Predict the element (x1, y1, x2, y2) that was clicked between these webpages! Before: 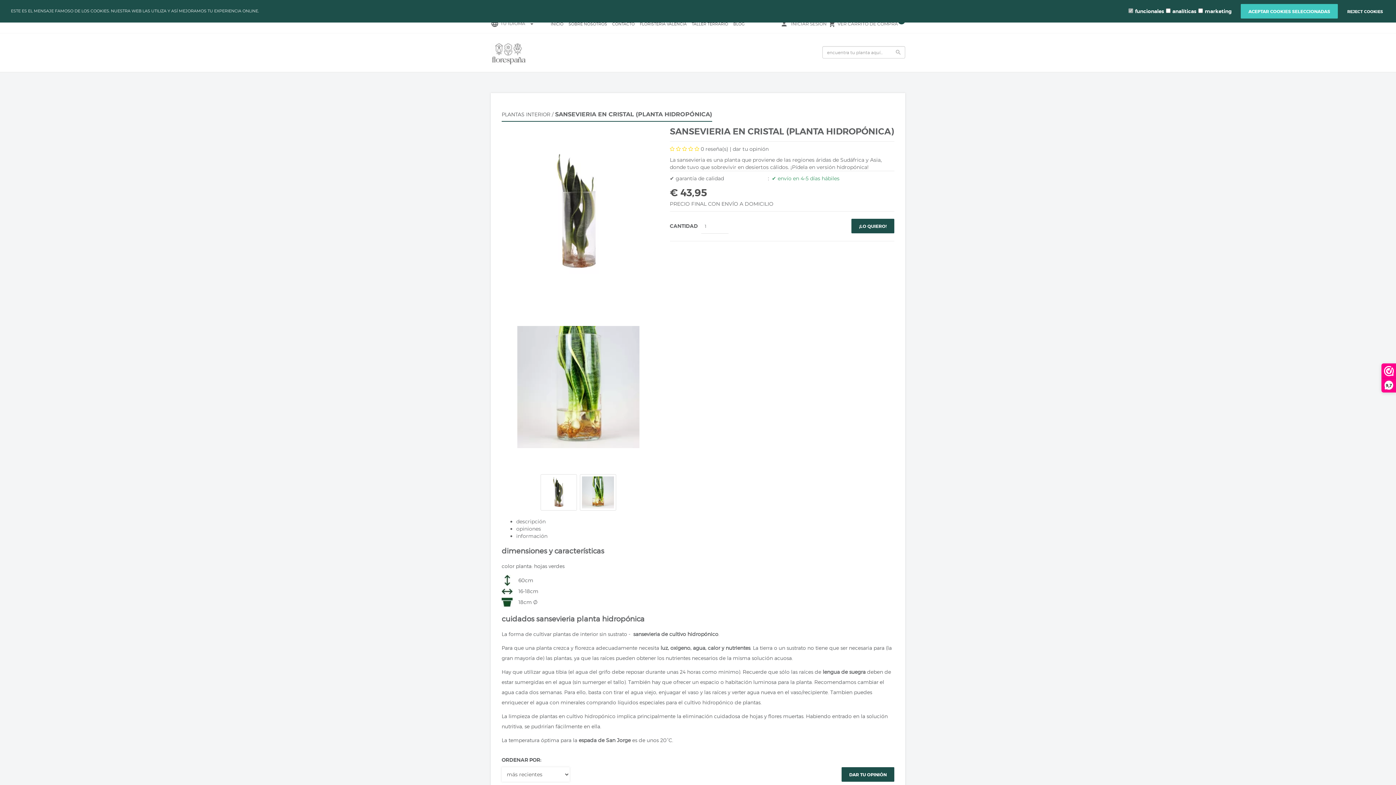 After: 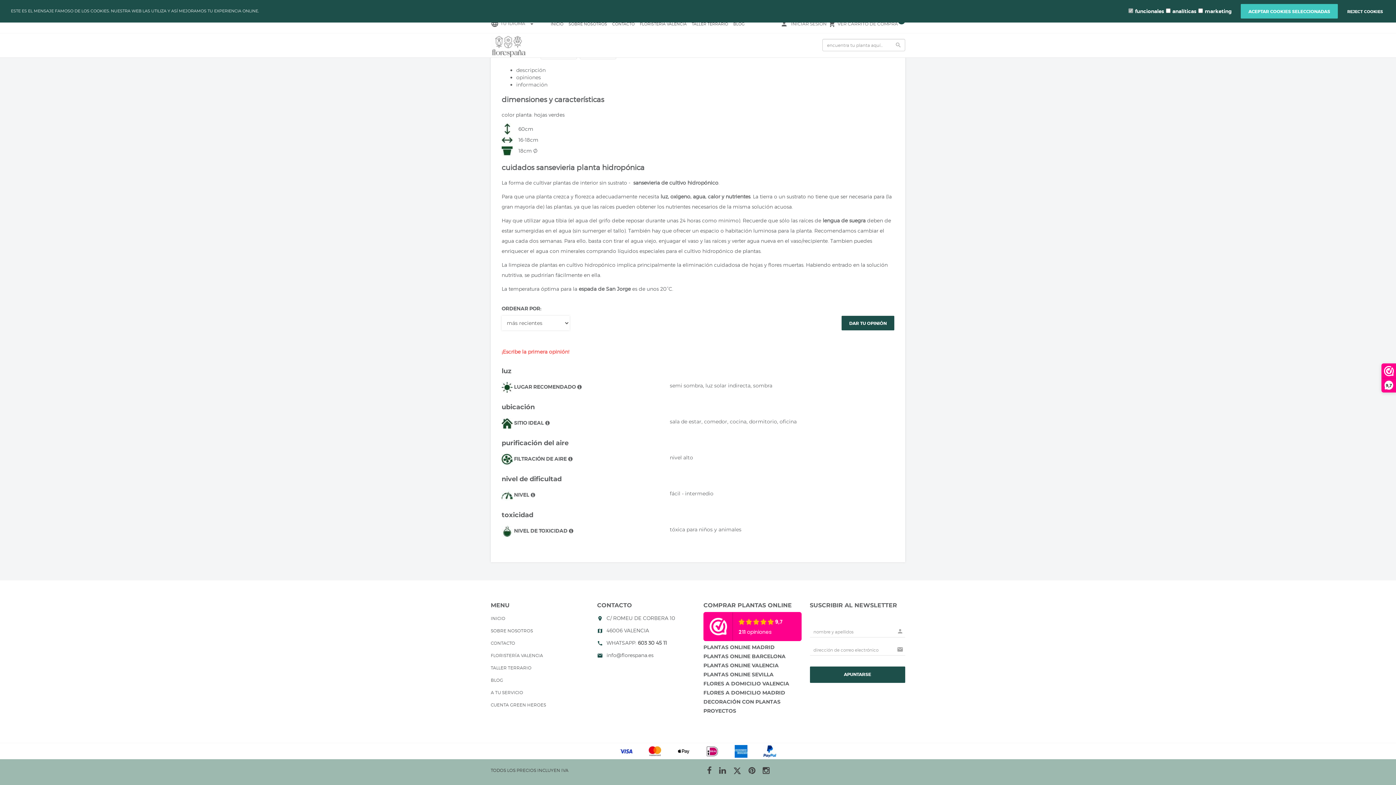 Action: label: opiniones bbox: (516, 525, 541, 532)